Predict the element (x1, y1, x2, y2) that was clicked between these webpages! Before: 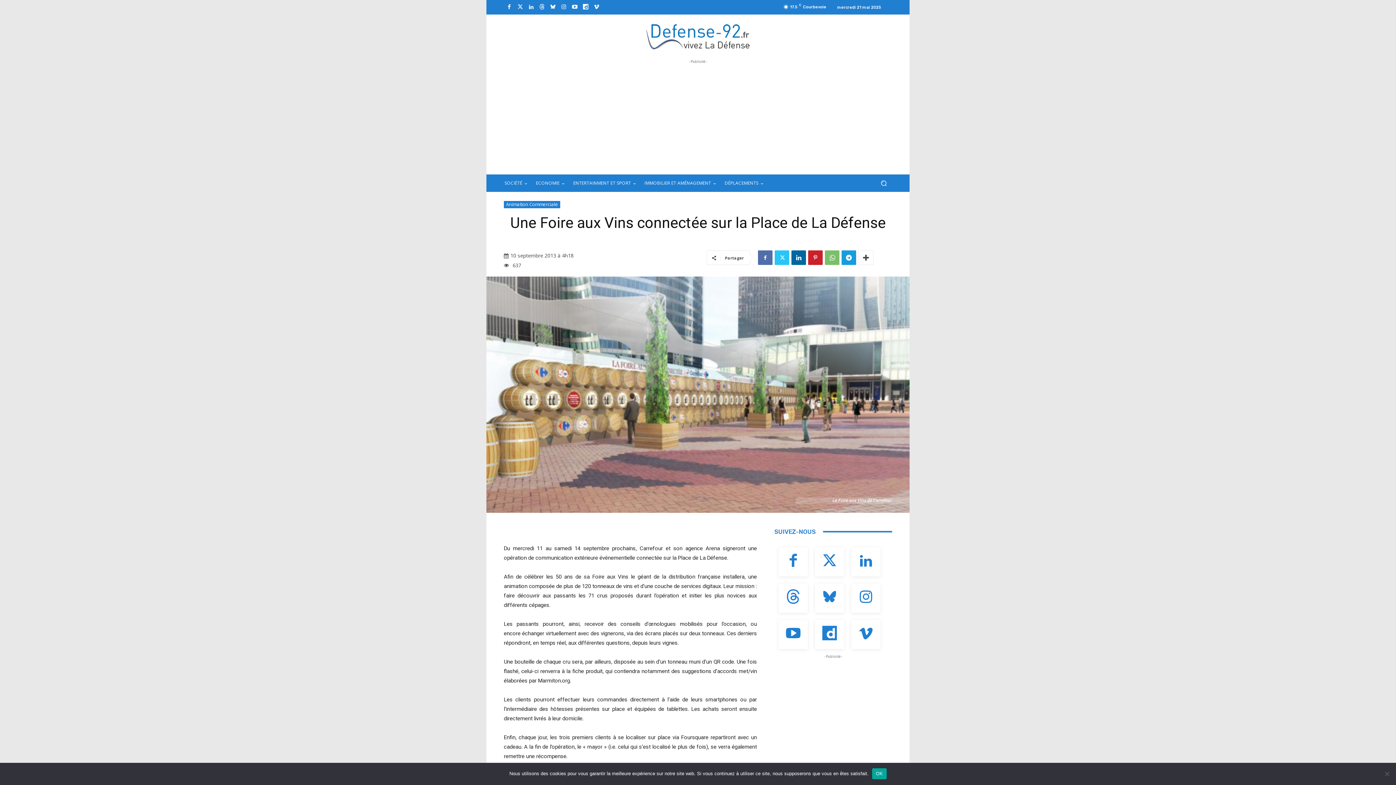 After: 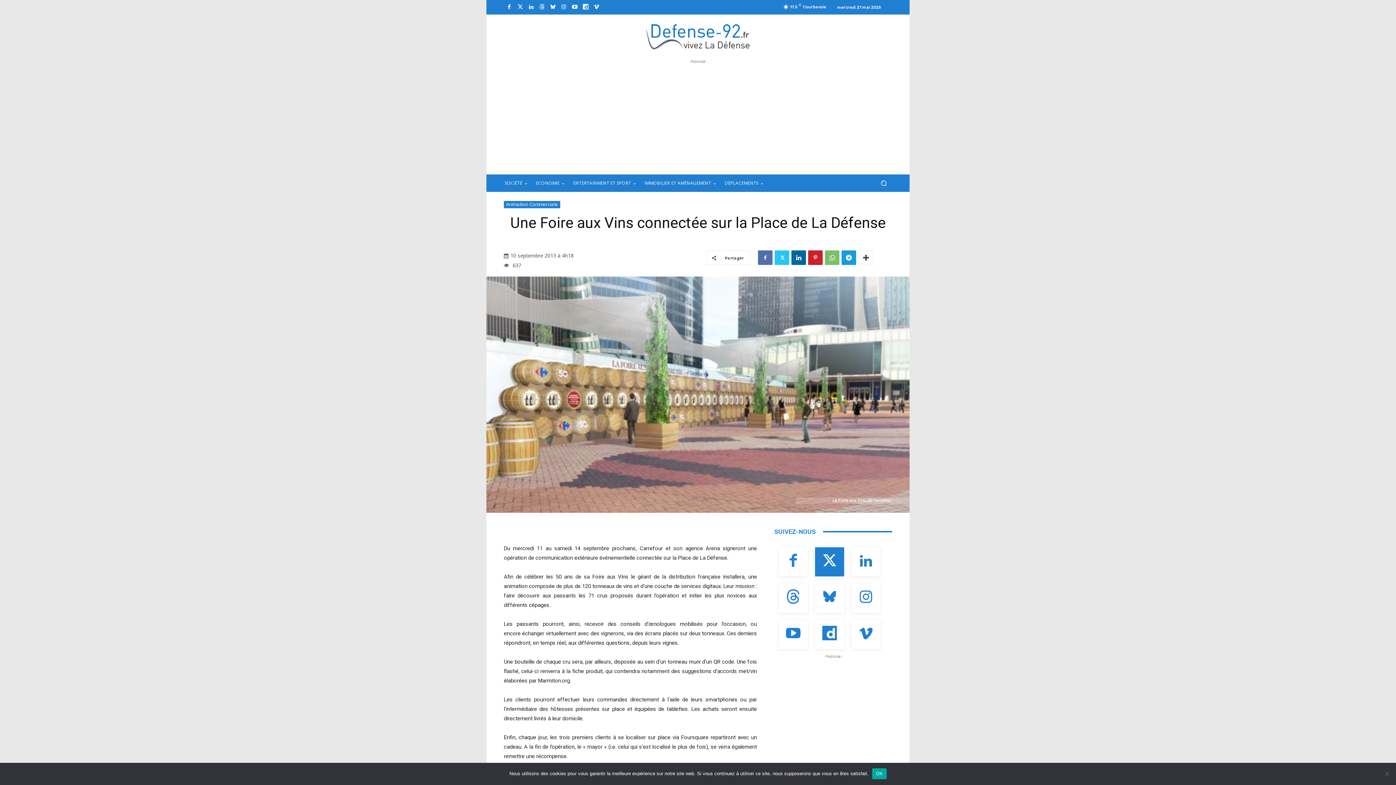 Action: bbox: (815, 547, 844, 576)